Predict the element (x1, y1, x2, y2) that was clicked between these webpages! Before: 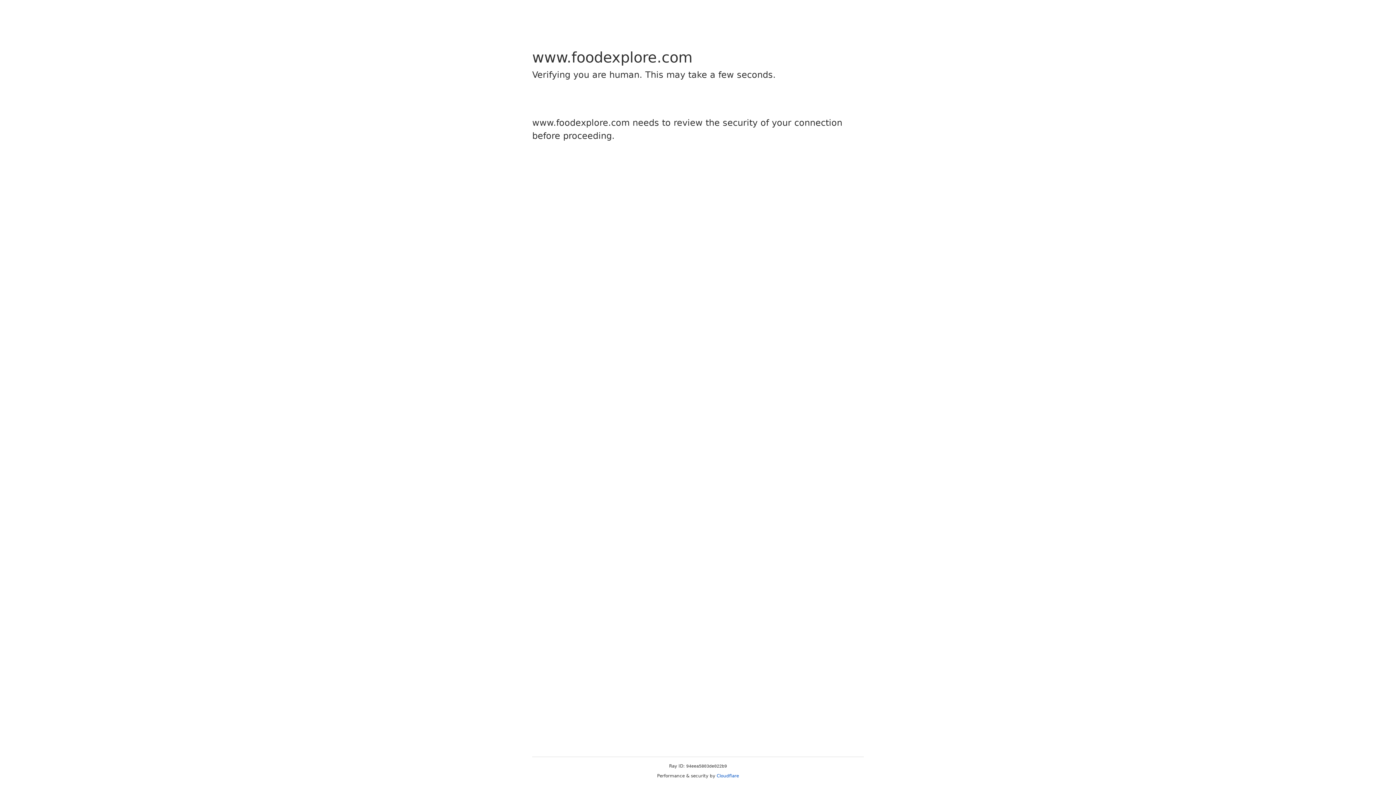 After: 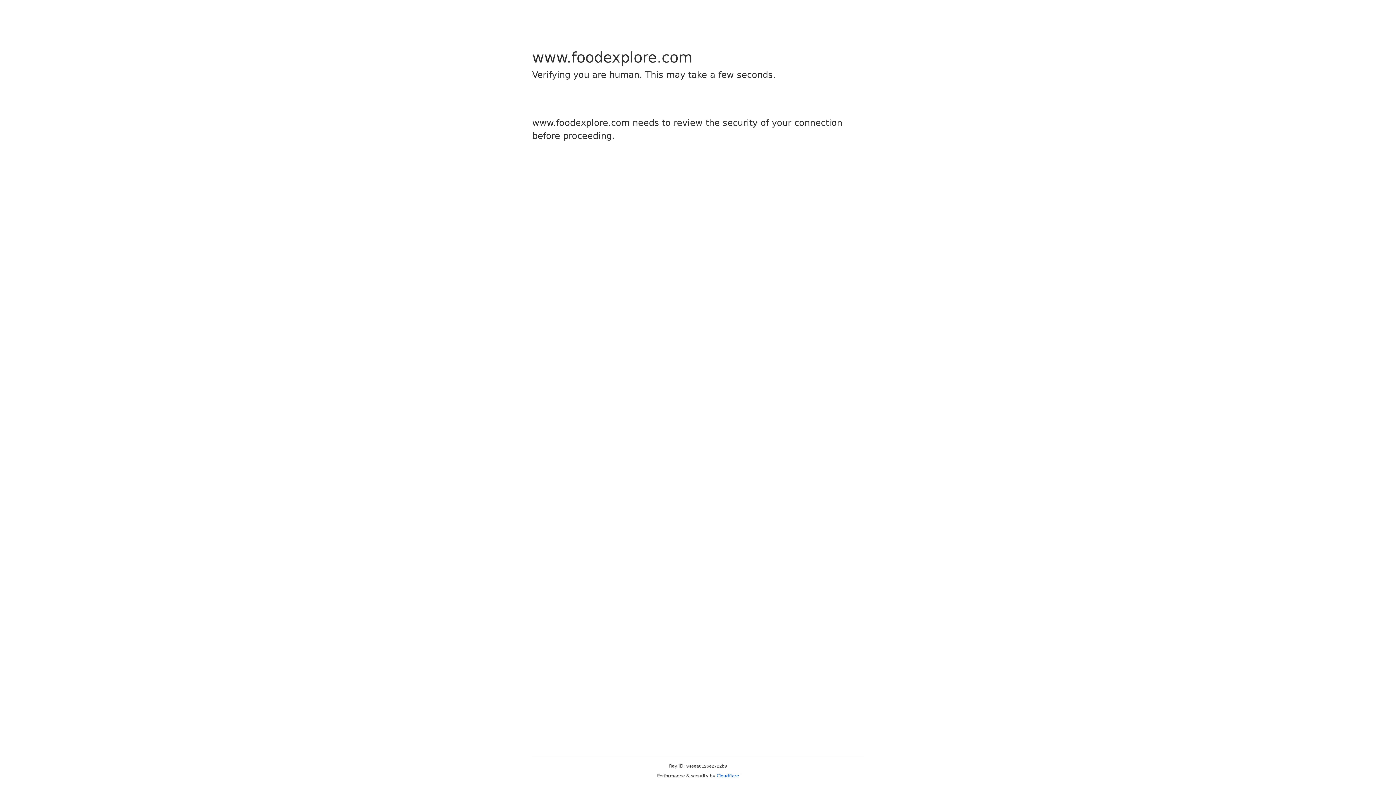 Action: bbox: (716, 773, 739, 778) label: Cloudflare